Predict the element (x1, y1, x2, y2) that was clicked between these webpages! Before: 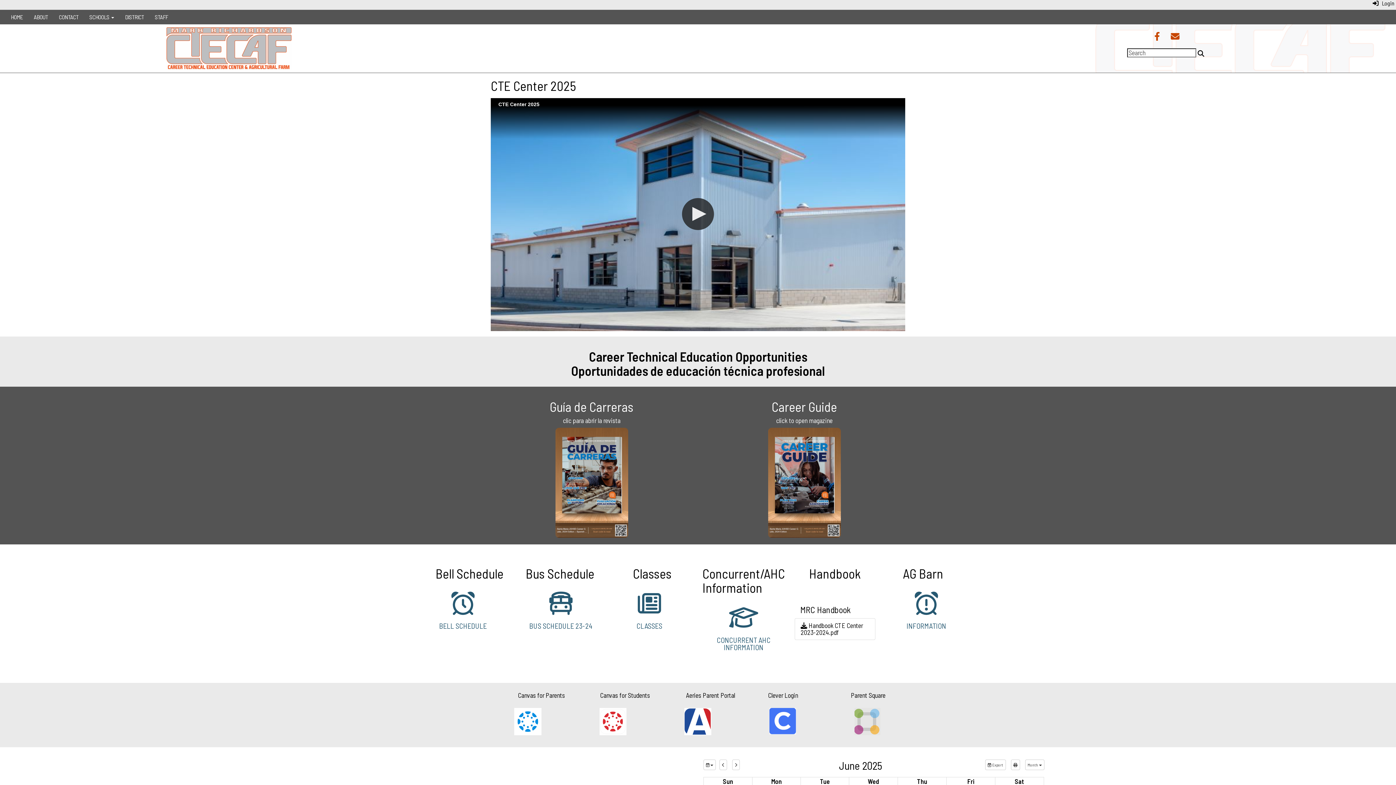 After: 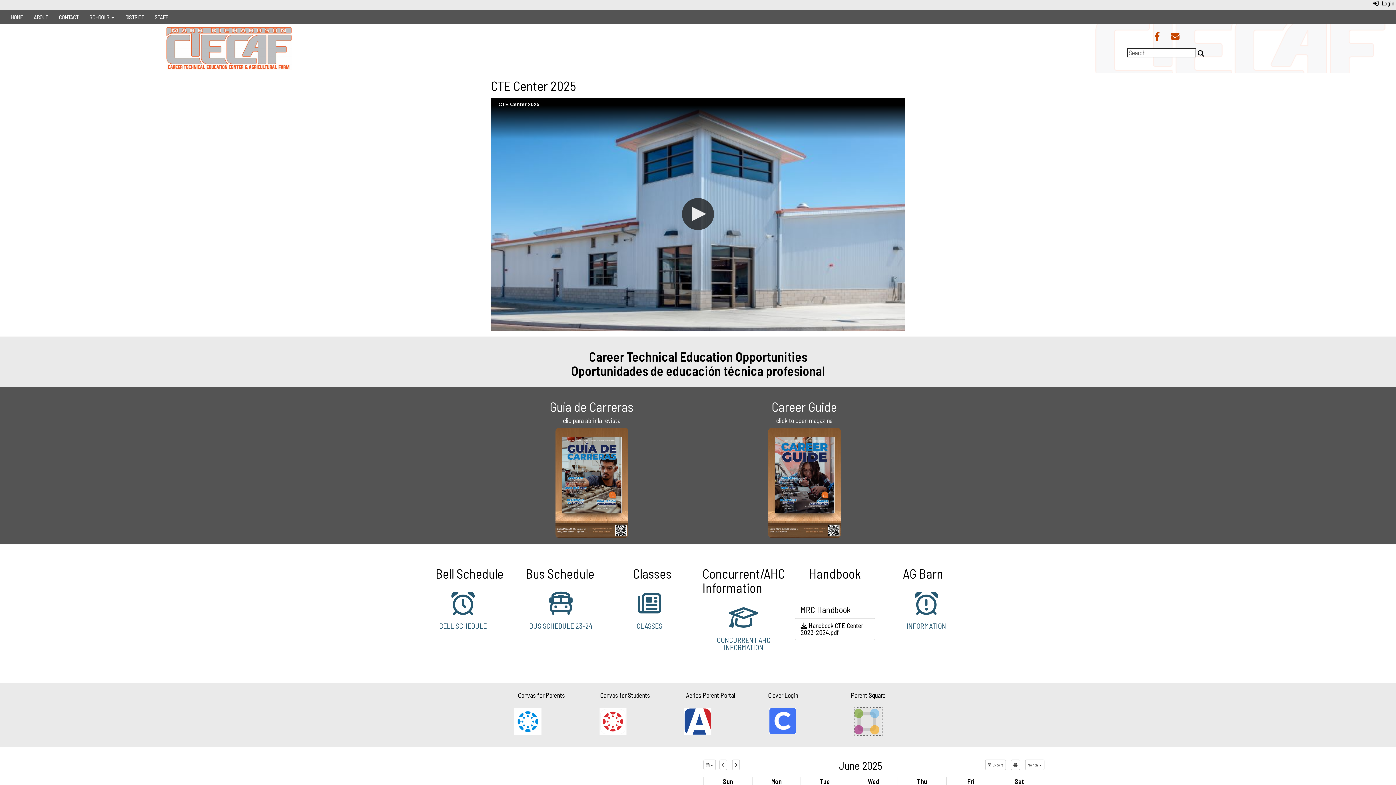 Action: bbox: (854, 708, 882, 735)